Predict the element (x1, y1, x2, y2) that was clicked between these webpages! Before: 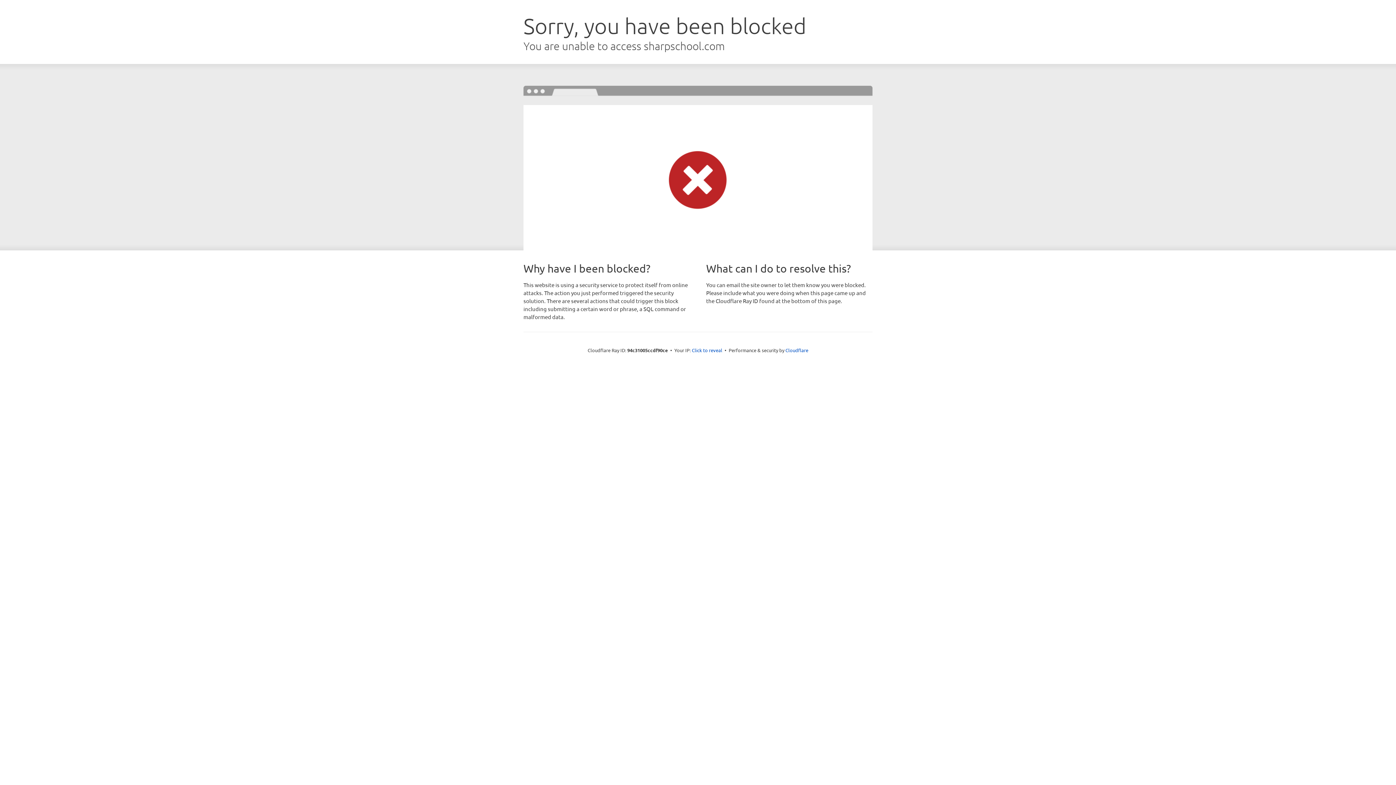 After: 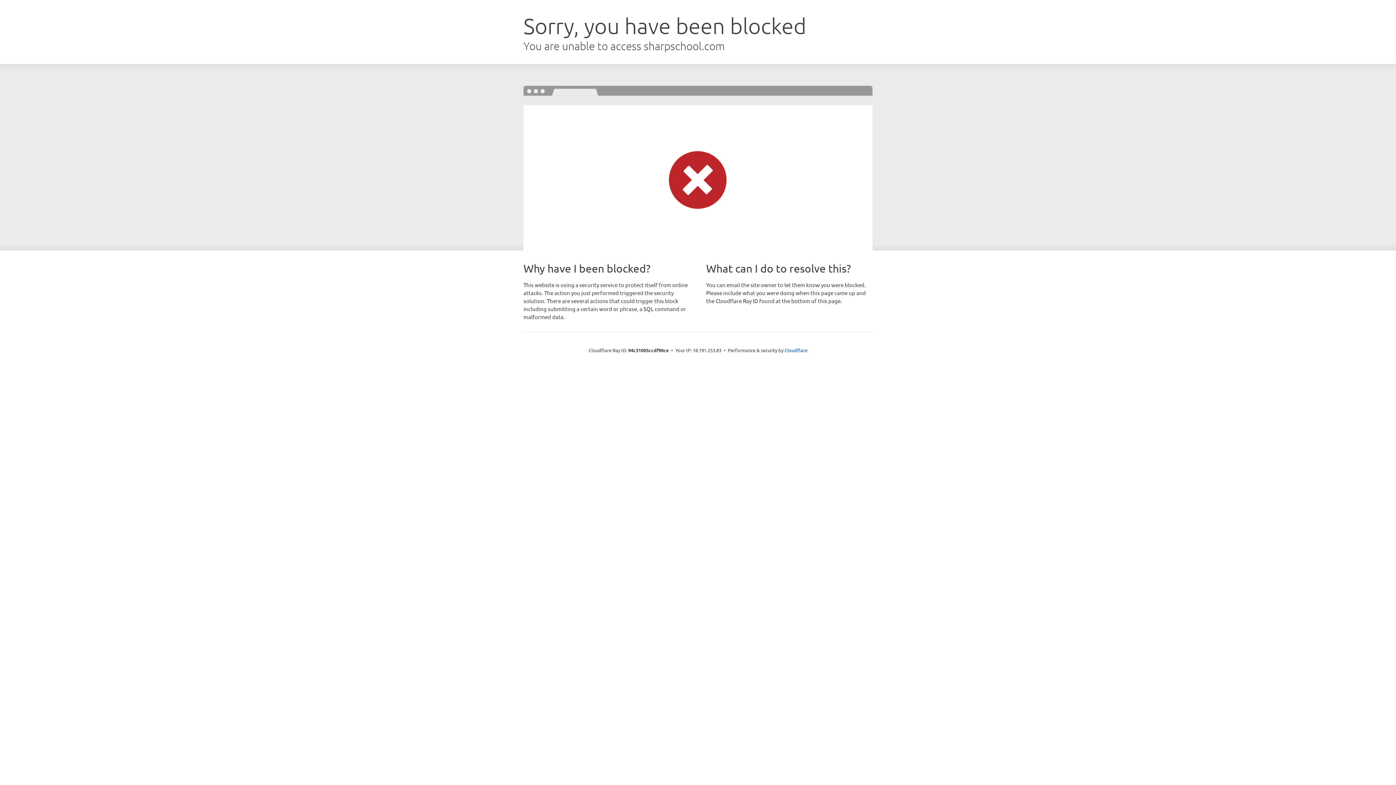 Action: label: Click to reveal bbox: (692, 346, 722, 353)